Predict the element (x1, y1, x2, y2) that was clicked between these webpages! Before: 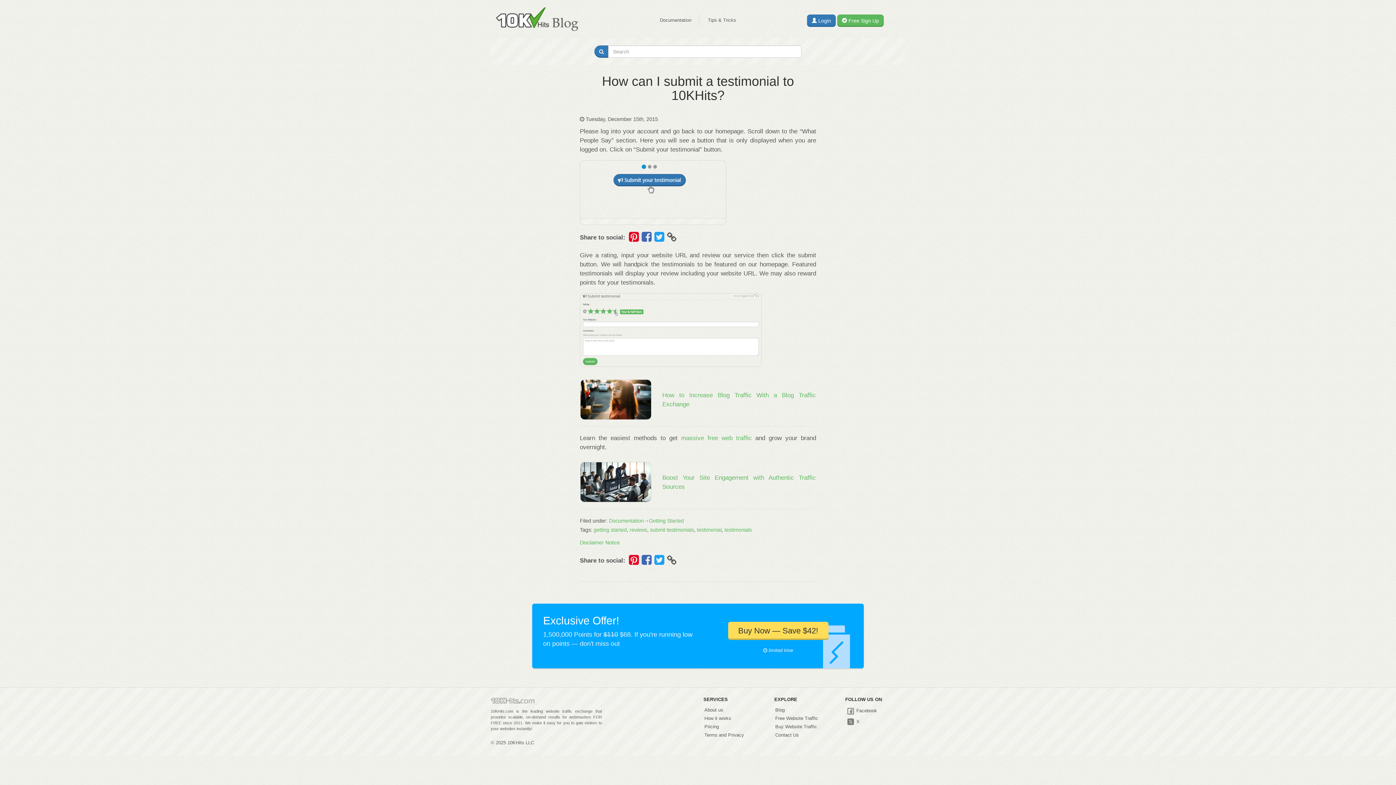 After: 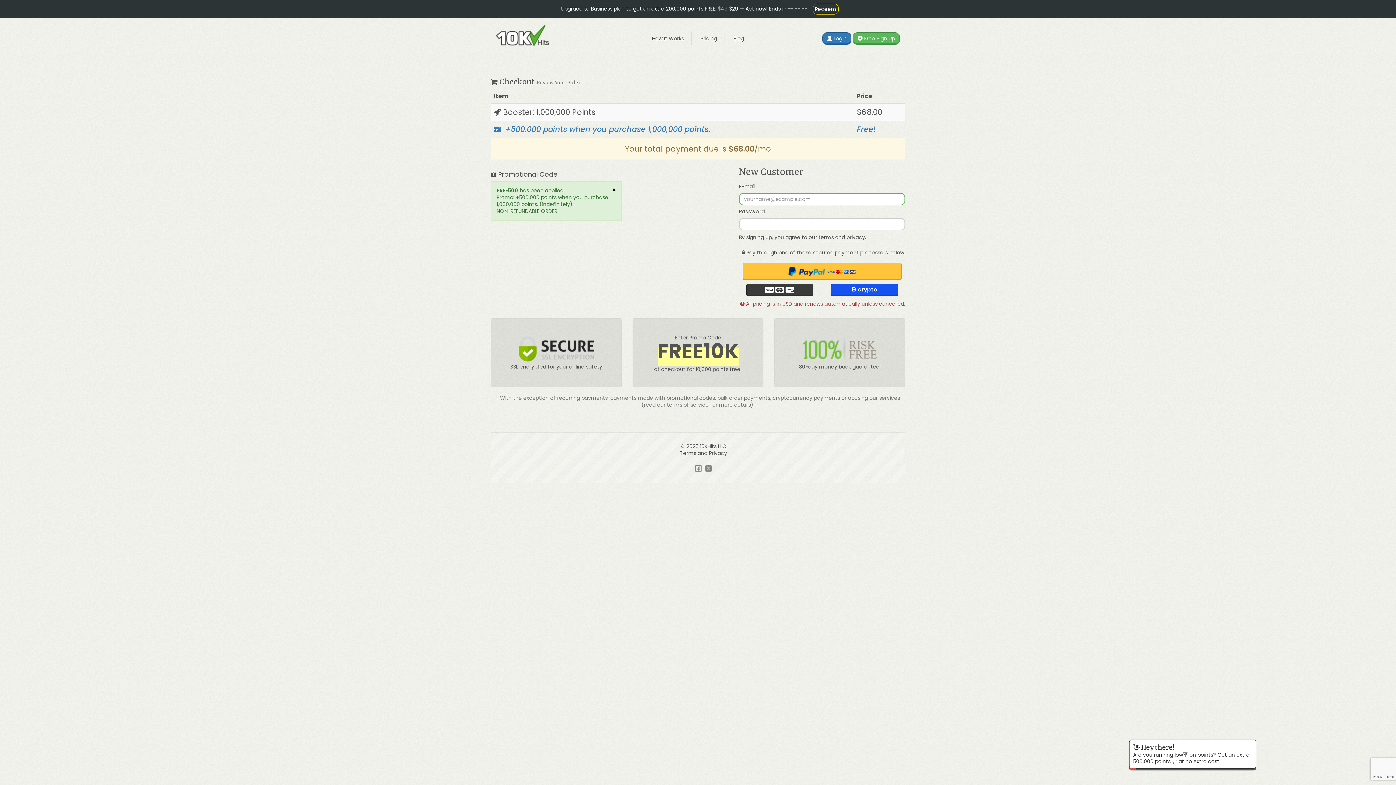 Action: label: Buy Now — Save $42! bbox: (728, 622, 828, 640)